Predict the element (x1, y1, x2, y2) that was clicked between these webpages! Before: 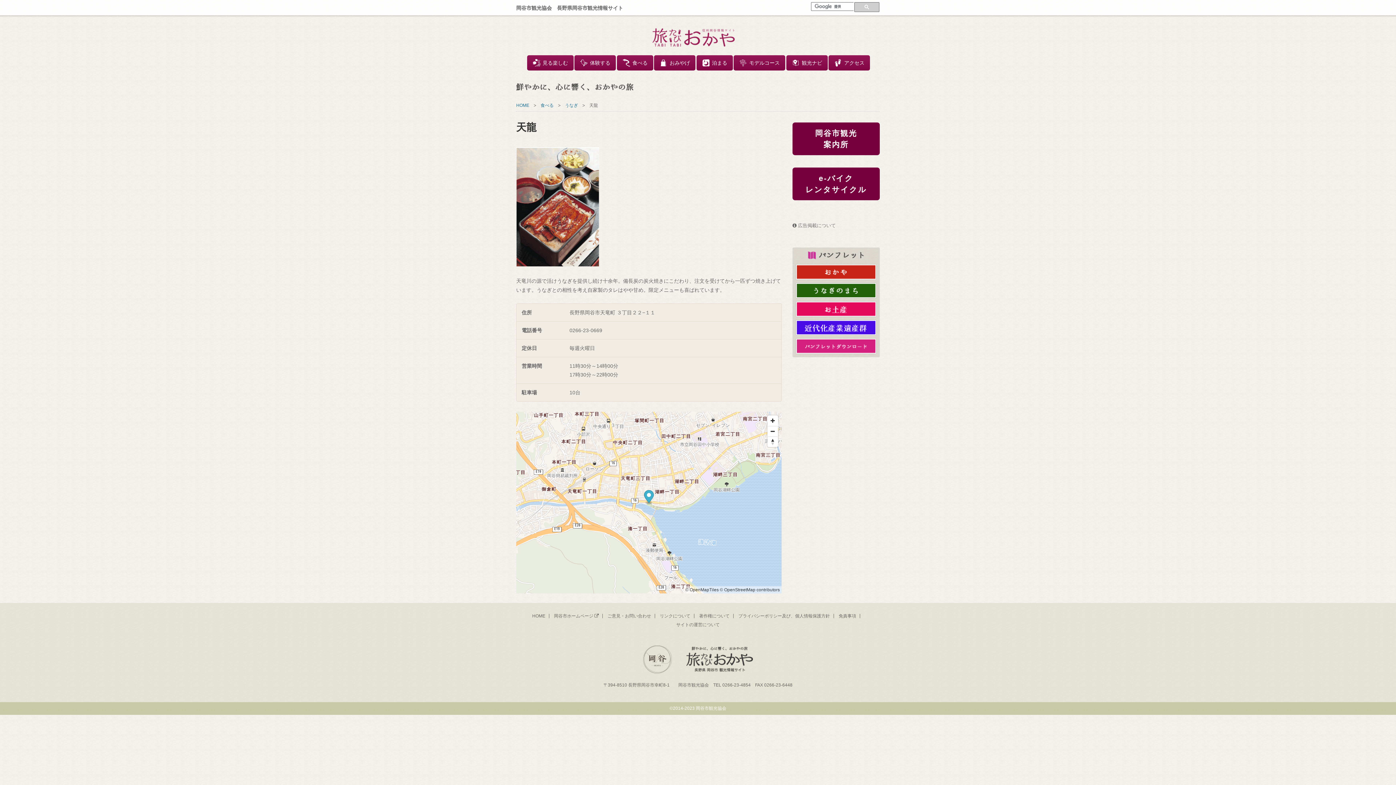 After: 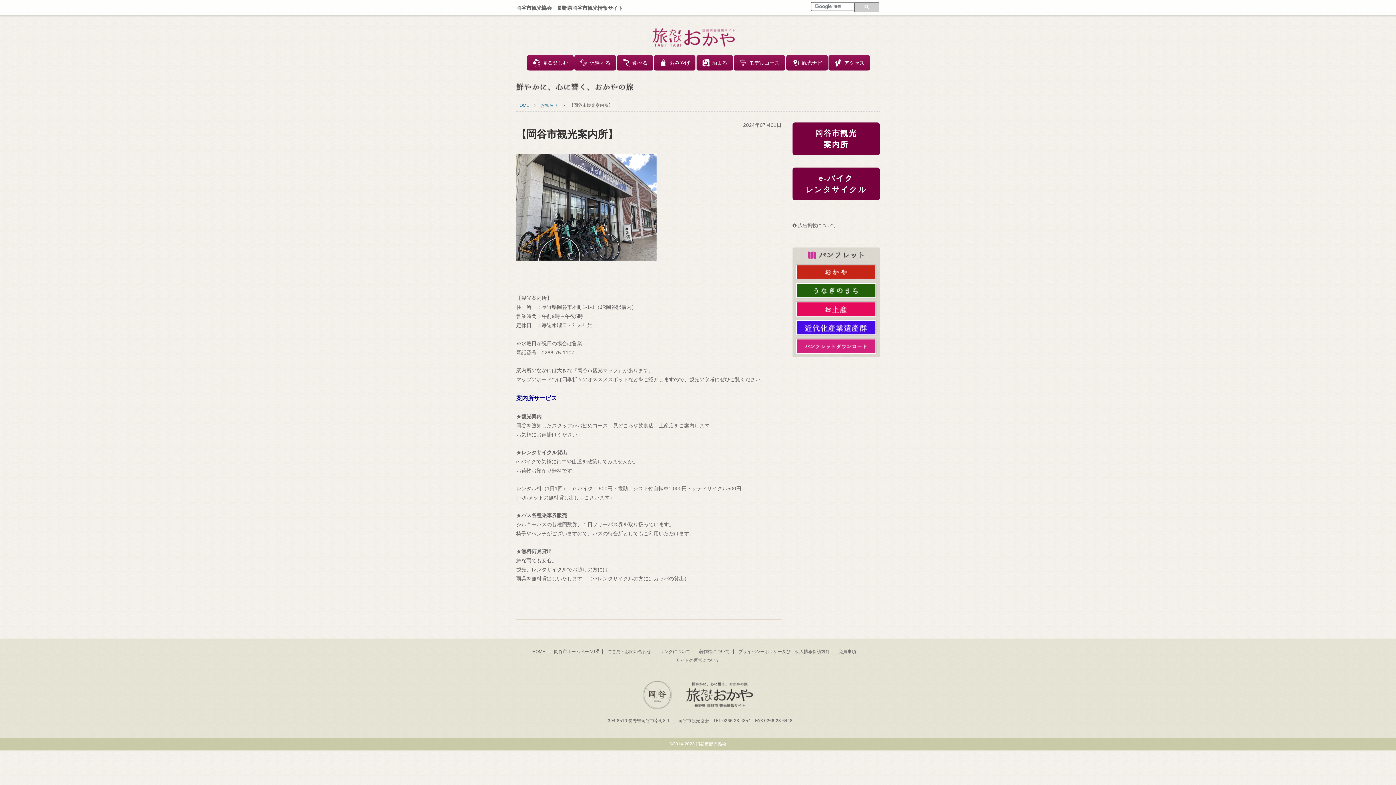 Action: bbox: (792, 122, 880, 155) label: 岡谷市観光
案内所